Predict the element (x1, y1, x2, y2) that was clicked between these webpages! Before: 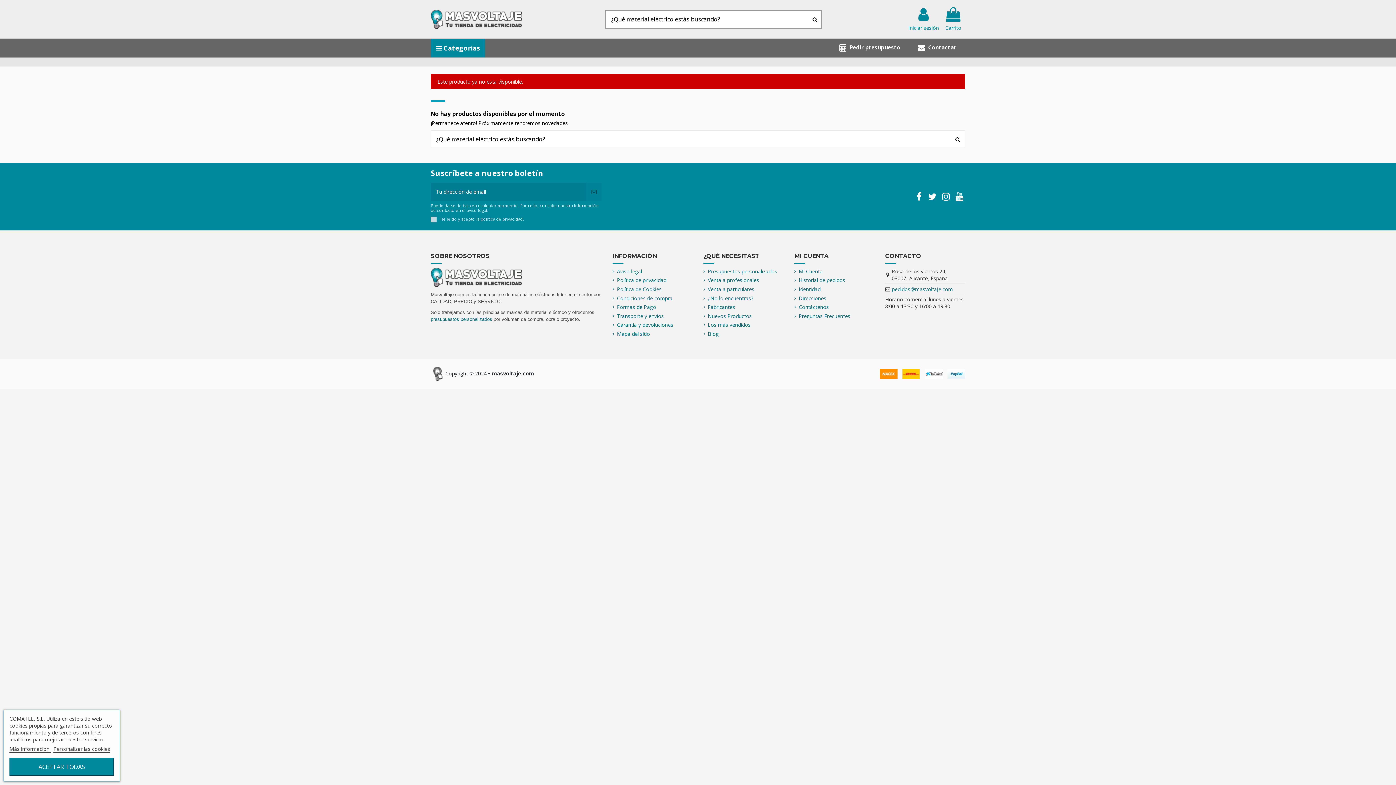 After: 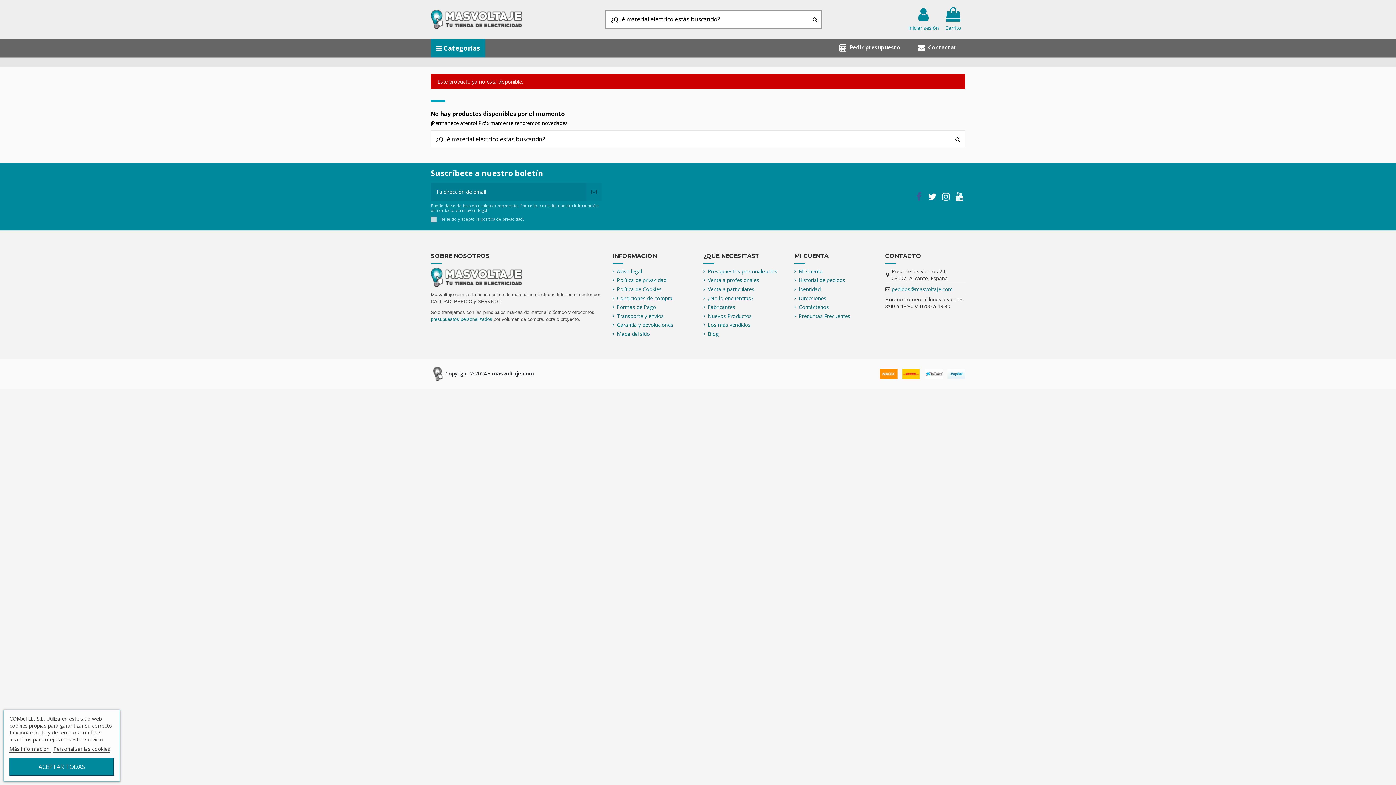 Action: bbox: (913, 190, 924, 202)